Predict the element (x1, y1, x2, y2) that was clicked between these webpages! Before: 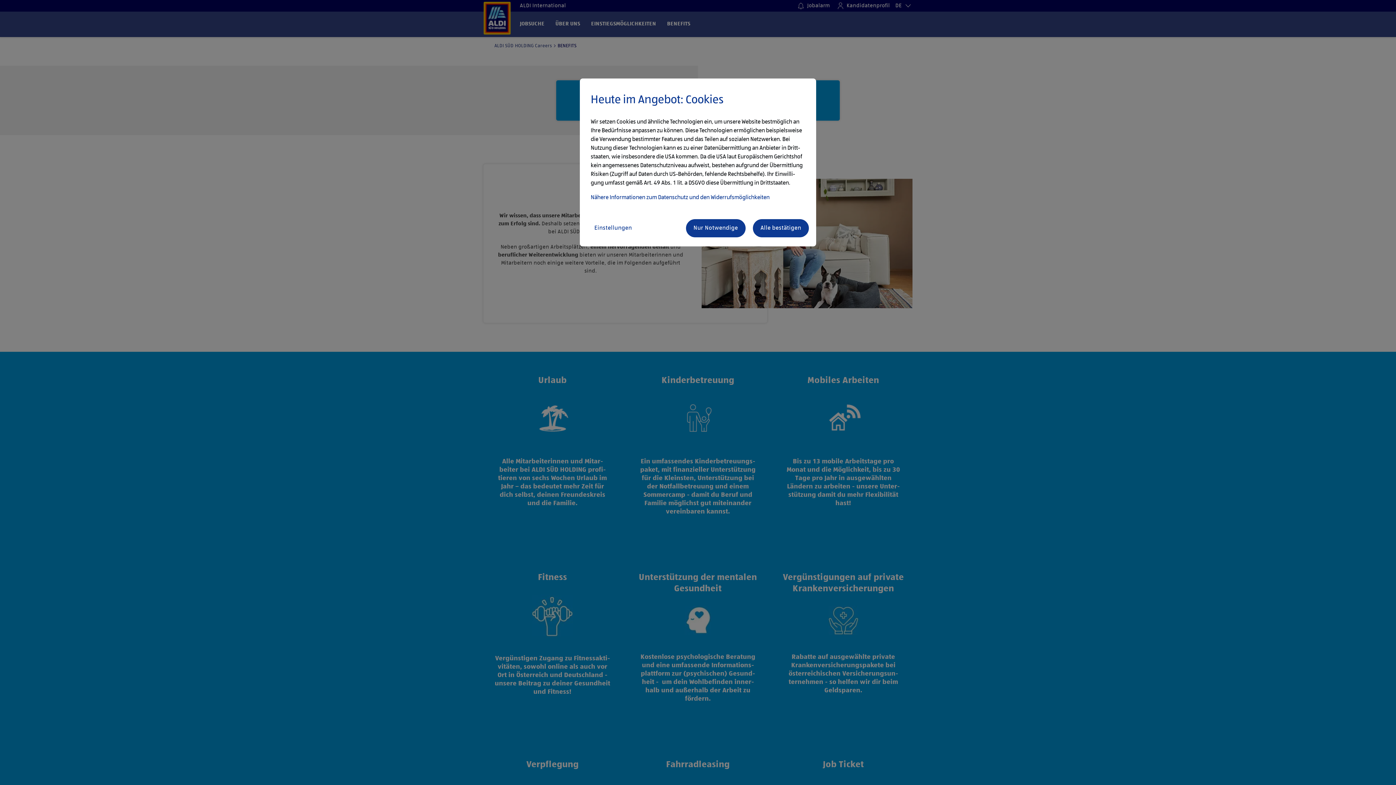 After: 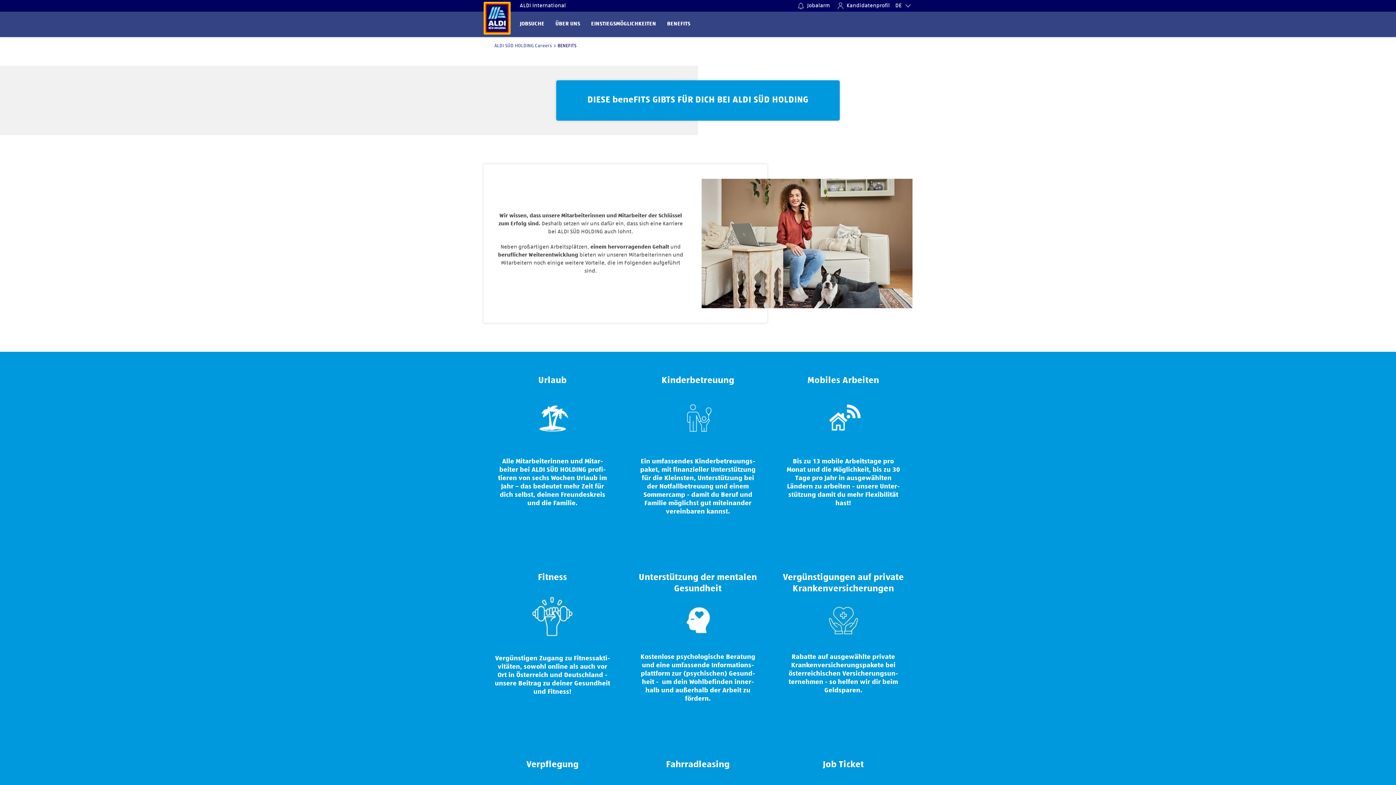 Action: label: Nur Notwendige bbox: (686, 219, 745, 237)